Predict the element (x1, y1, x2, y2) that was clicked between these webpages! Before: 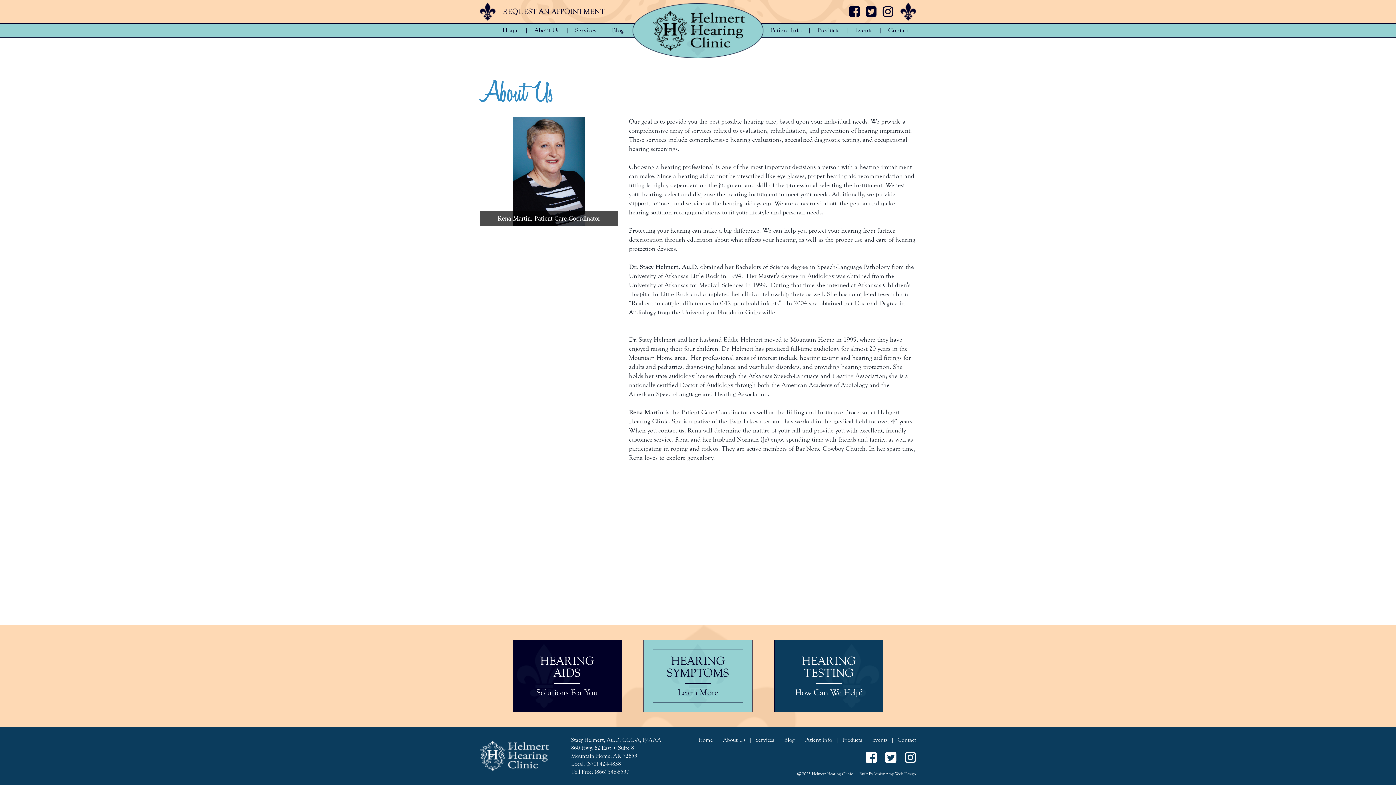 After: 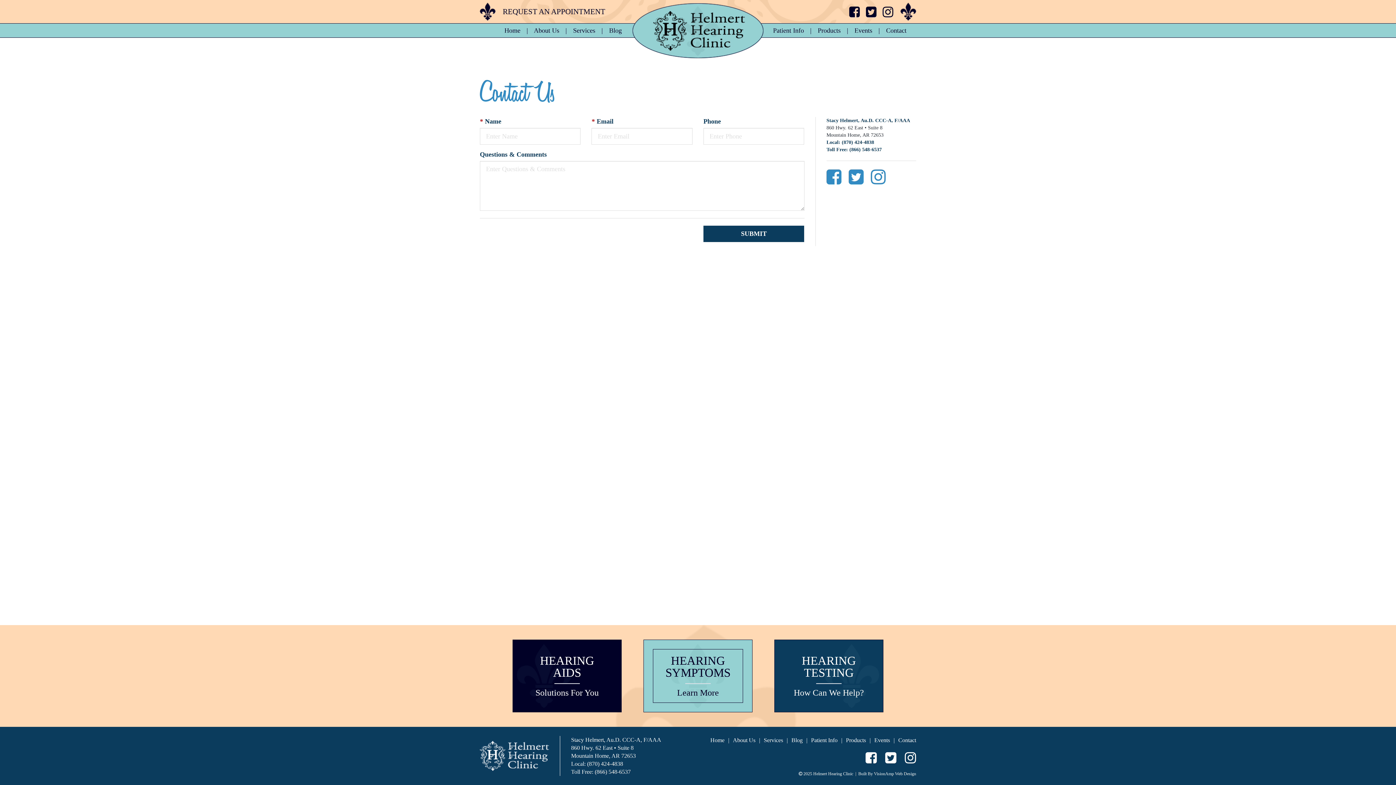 Action: label: Contact bbox: (897, 737, 916, 743)